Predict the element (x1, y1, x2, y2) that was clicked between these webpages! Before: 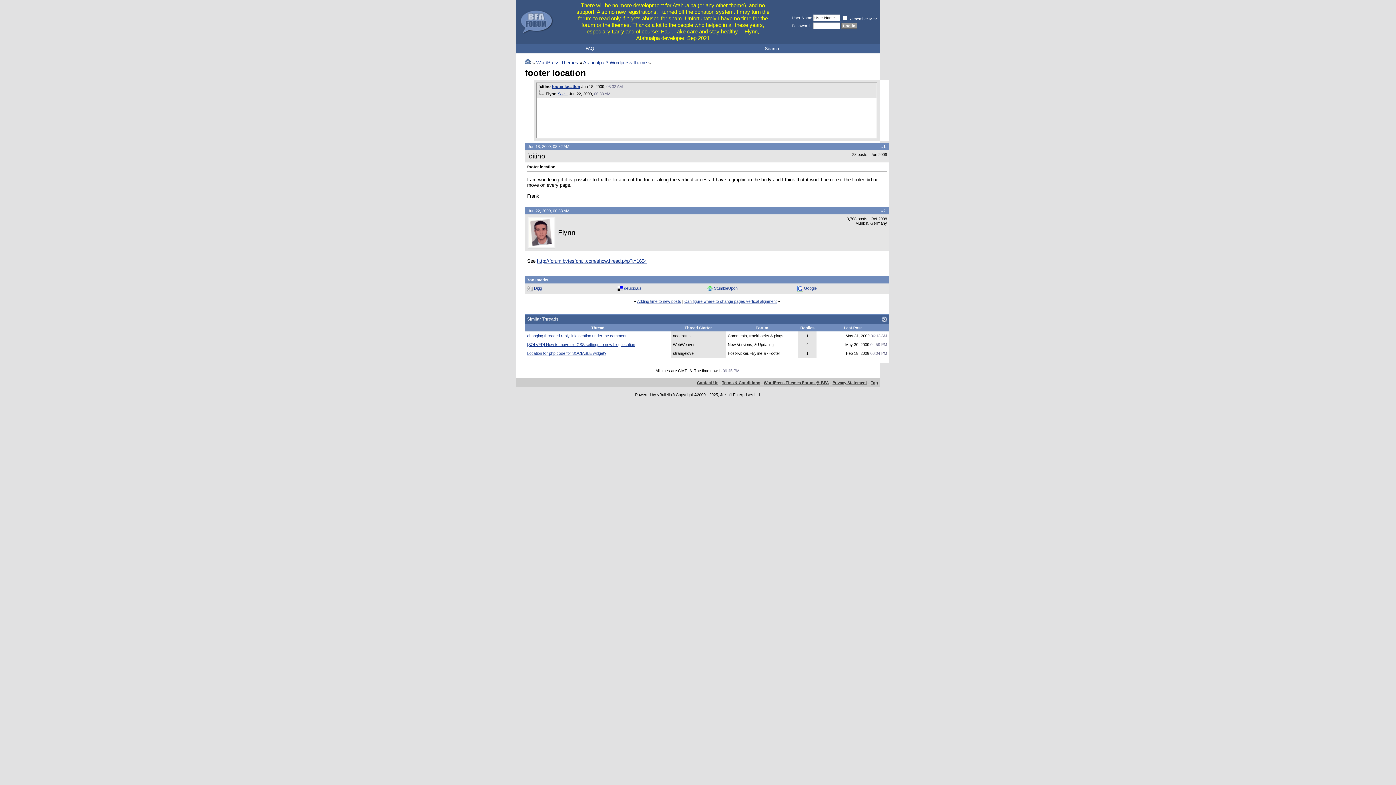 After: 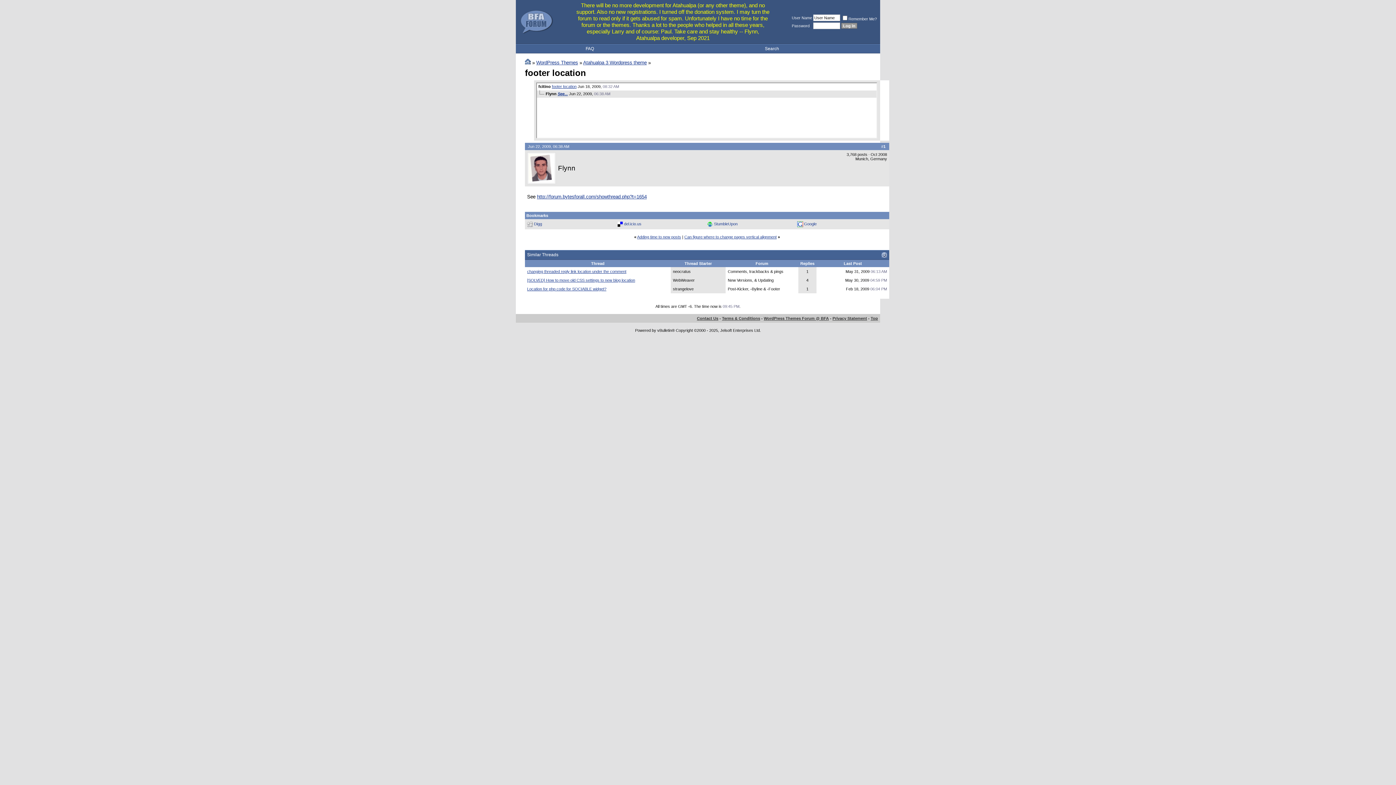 Action: label: See... bbox: (557, 91, 568, 95)